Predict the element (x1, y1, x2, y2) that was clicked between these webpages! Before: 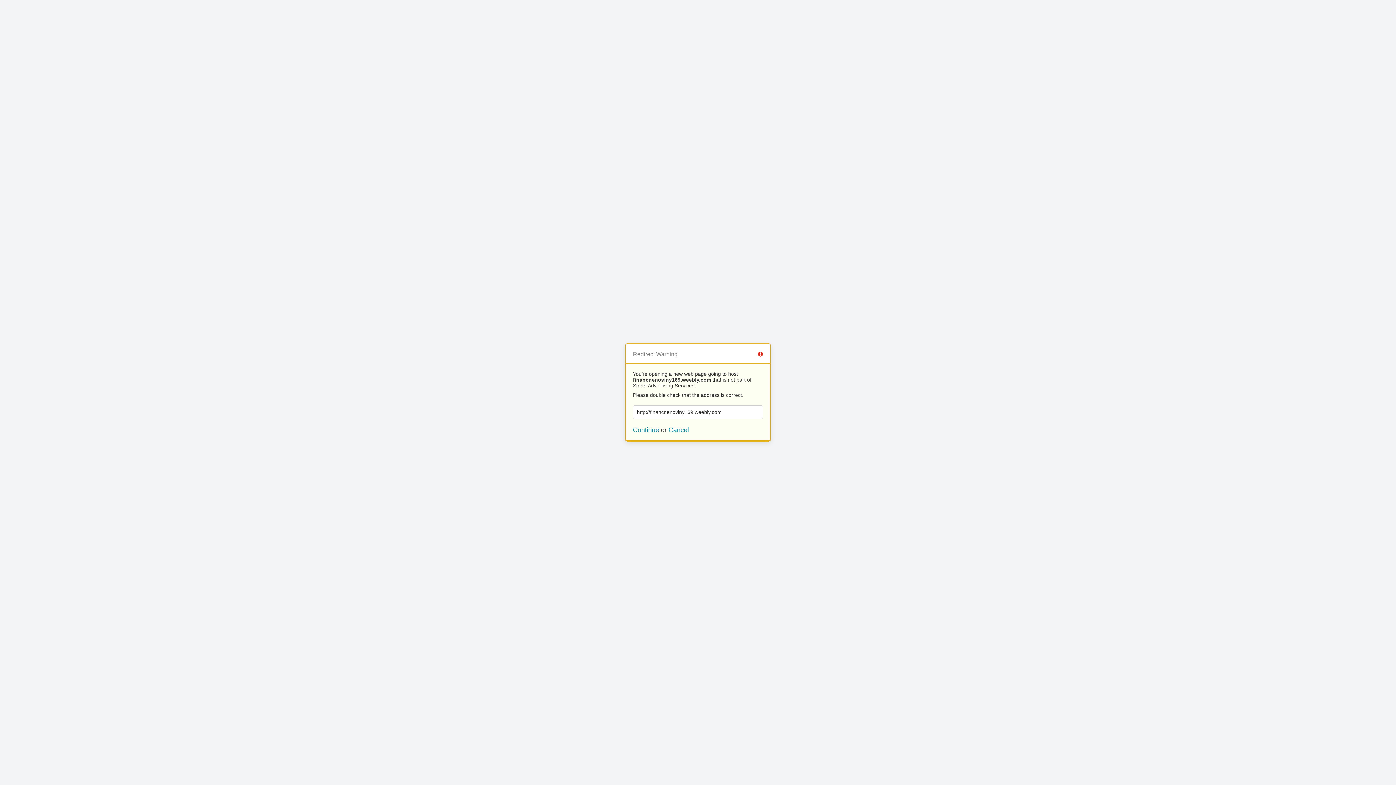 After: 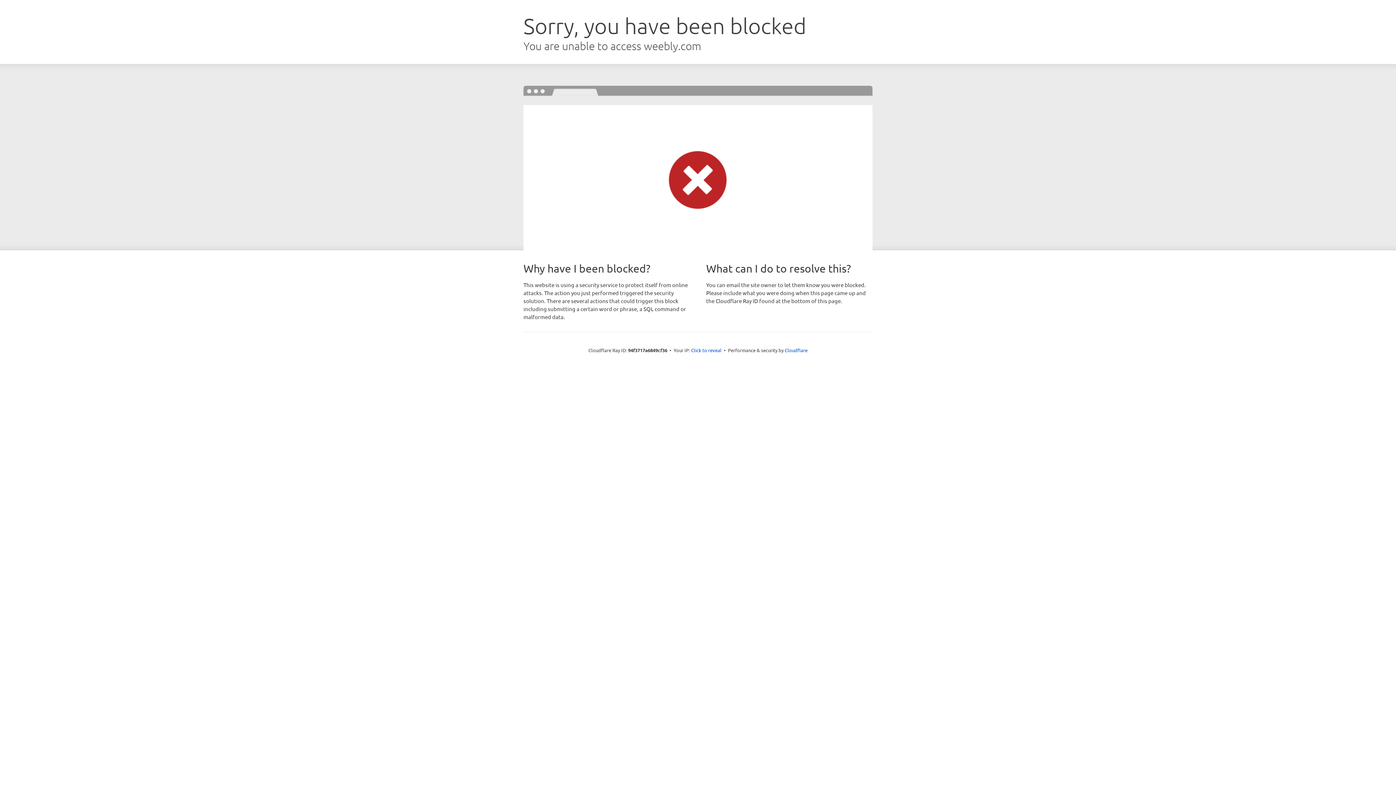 Action: label: Continue bbox: (633, 426, 659, 433)